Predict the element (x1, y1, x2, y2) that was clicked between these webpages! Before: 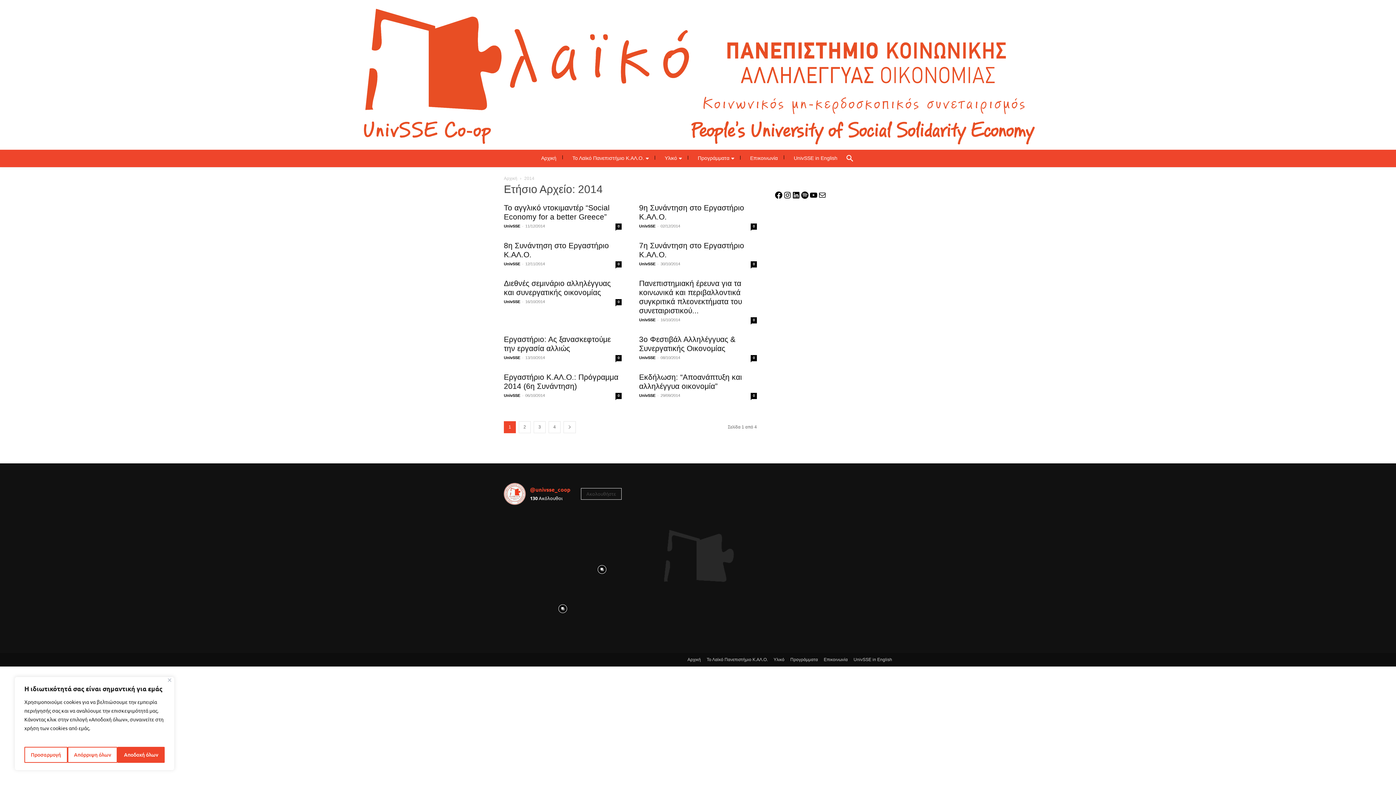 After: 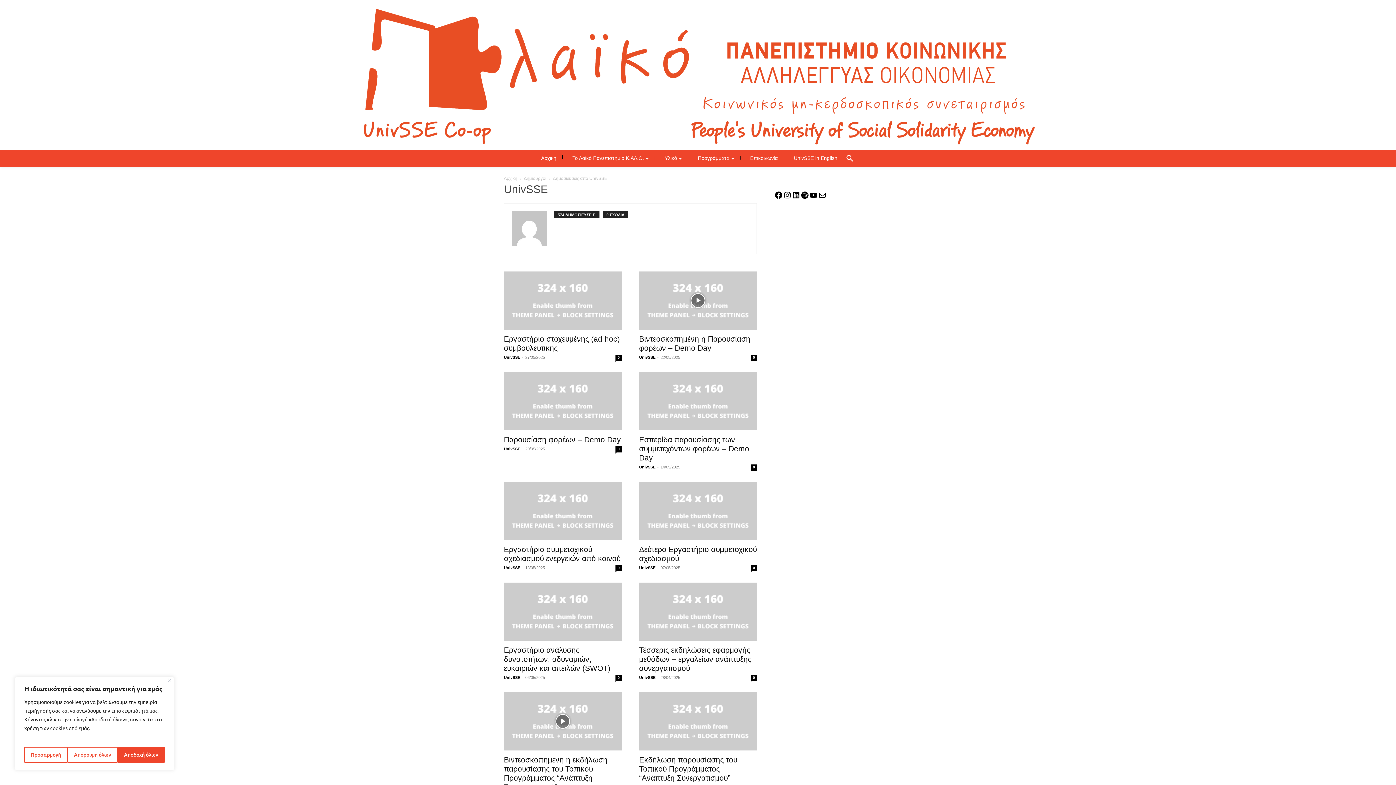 Action: bbox: (504, 261, 520, 266) label: UnivSSE